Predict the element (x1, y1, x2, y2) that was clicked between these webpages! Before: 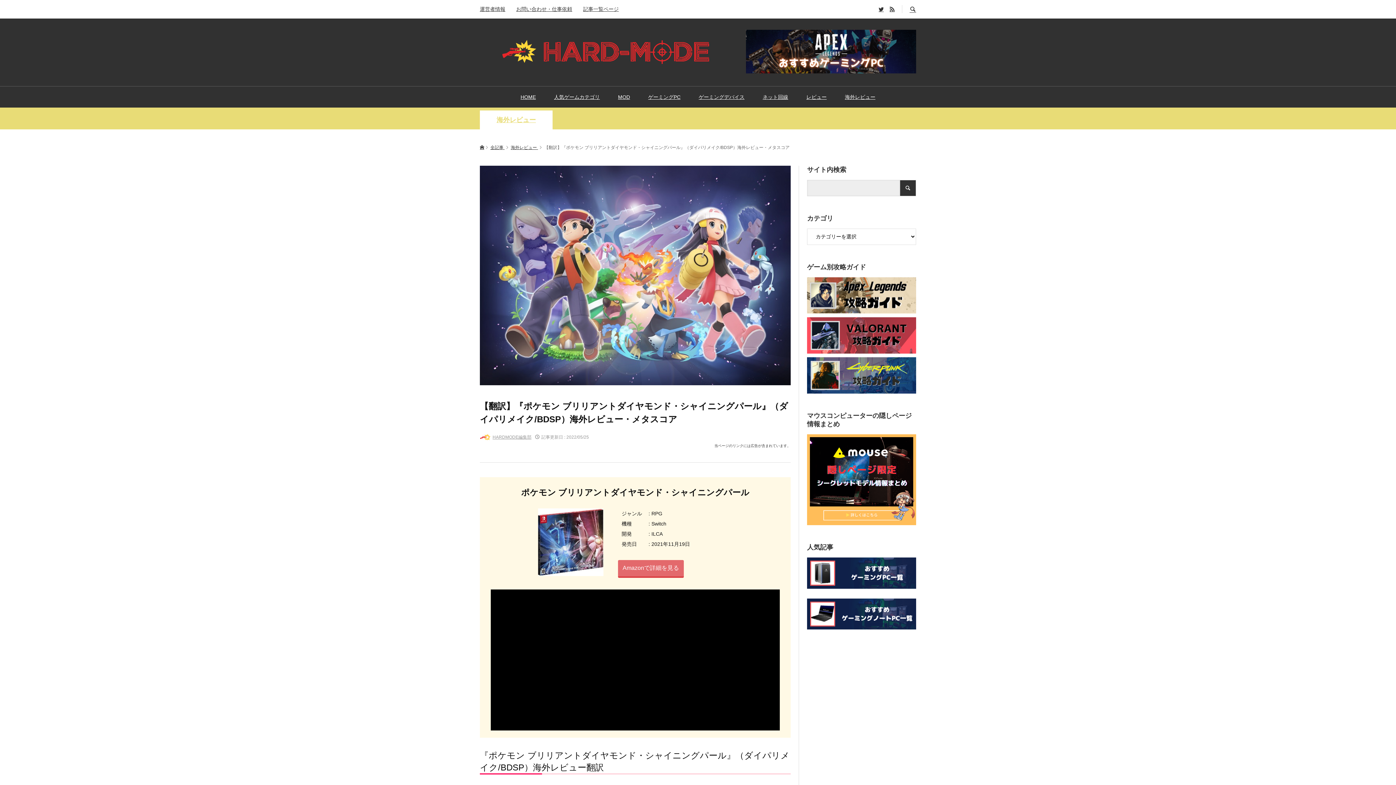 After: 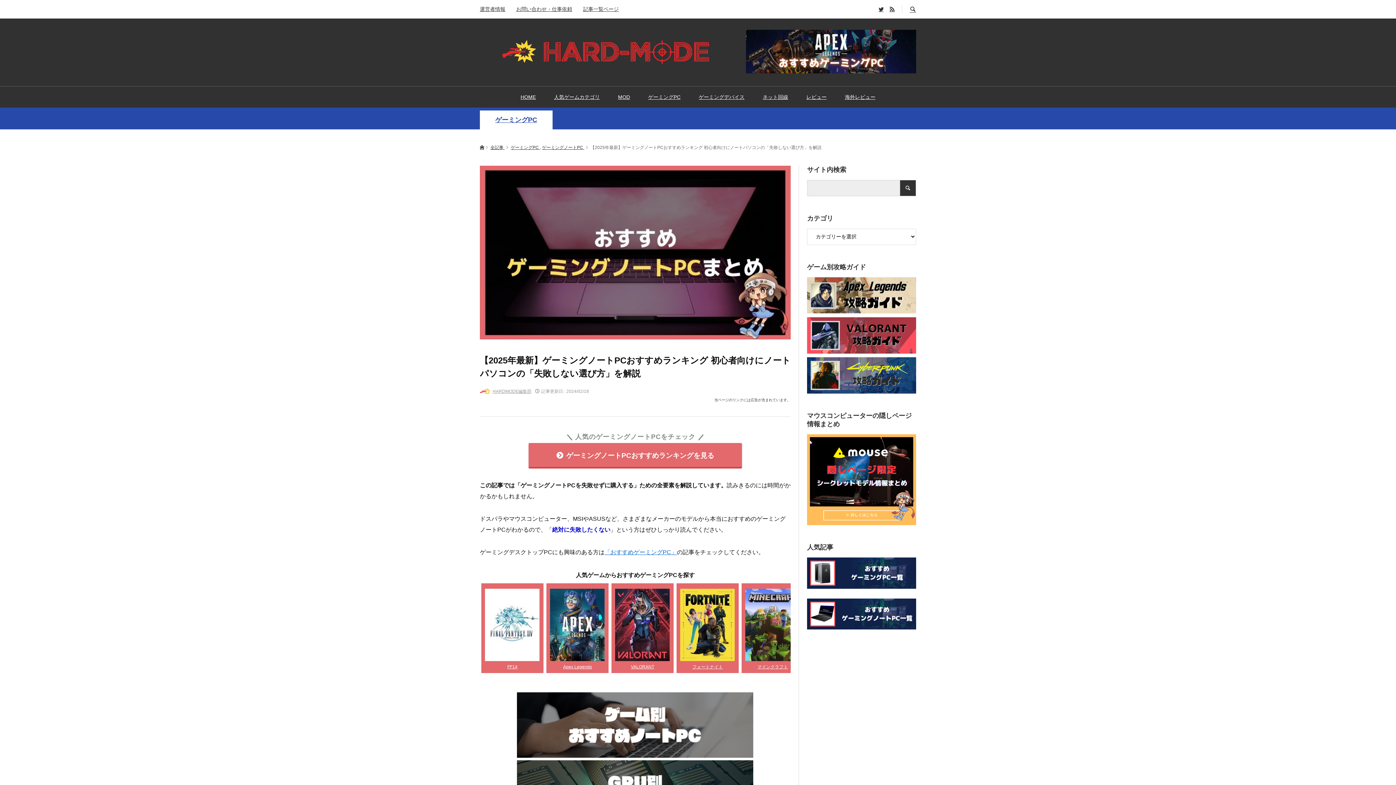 Action: bbox: (807, 598, 916, 629)